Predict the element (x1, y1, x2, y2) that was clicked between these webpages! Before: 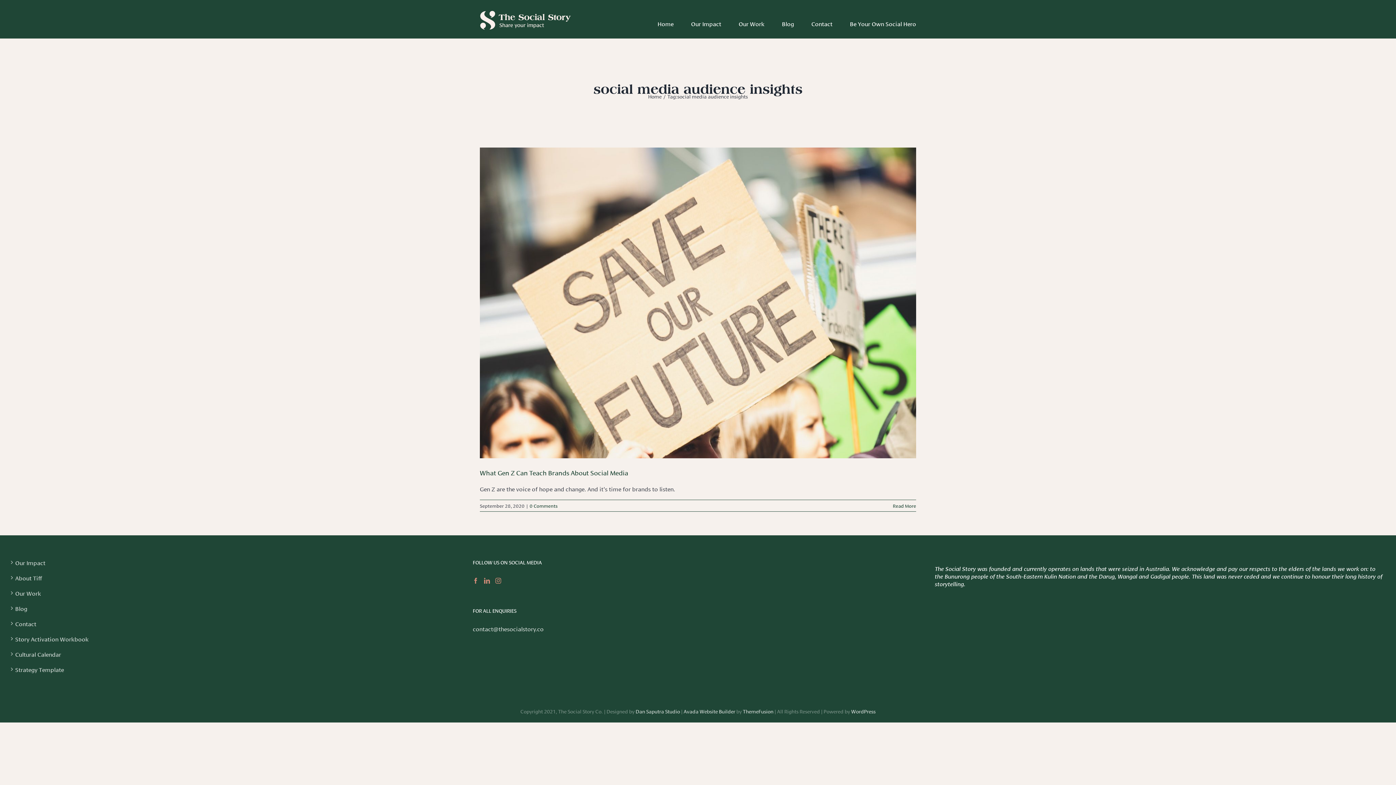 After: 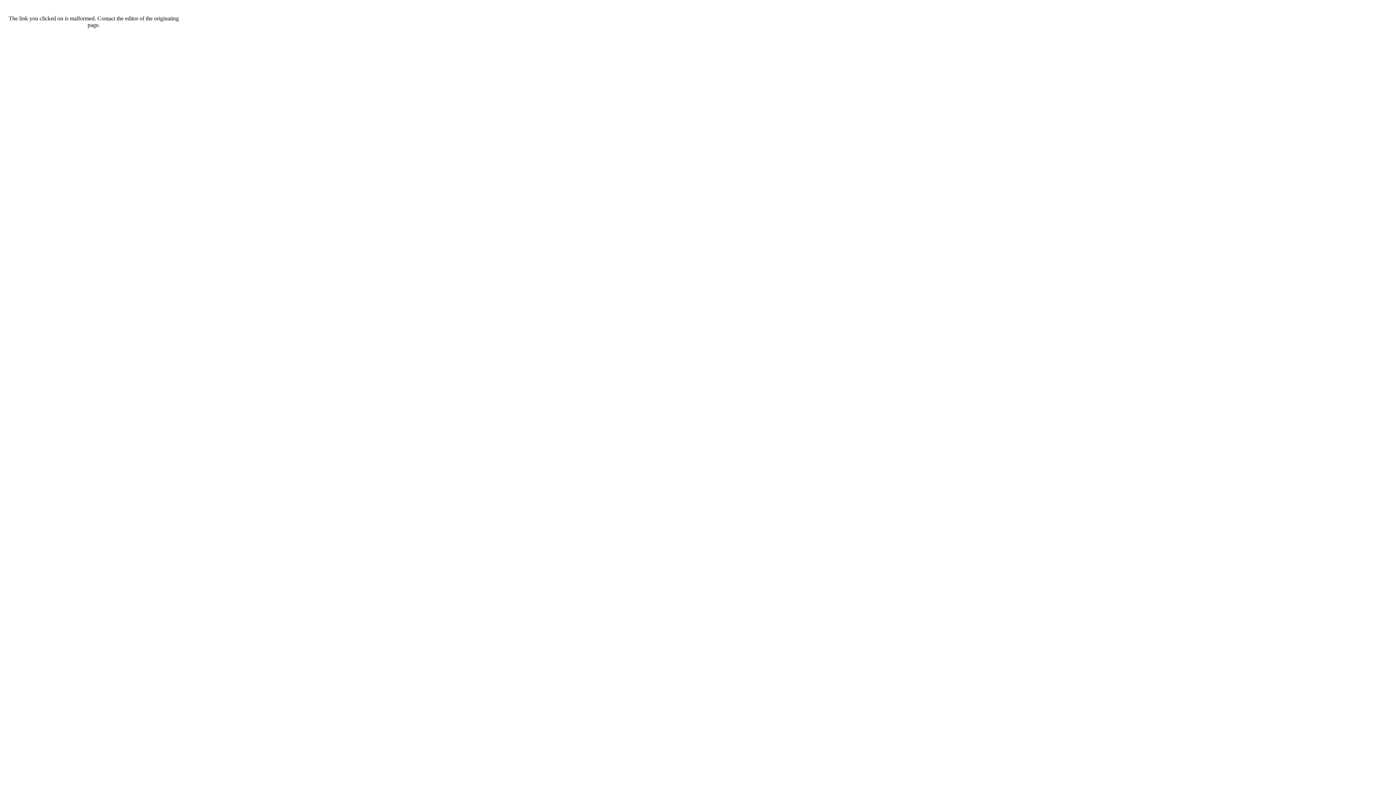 Action: label: Avada Website Builder bbox: (683, 707, 735, 715)